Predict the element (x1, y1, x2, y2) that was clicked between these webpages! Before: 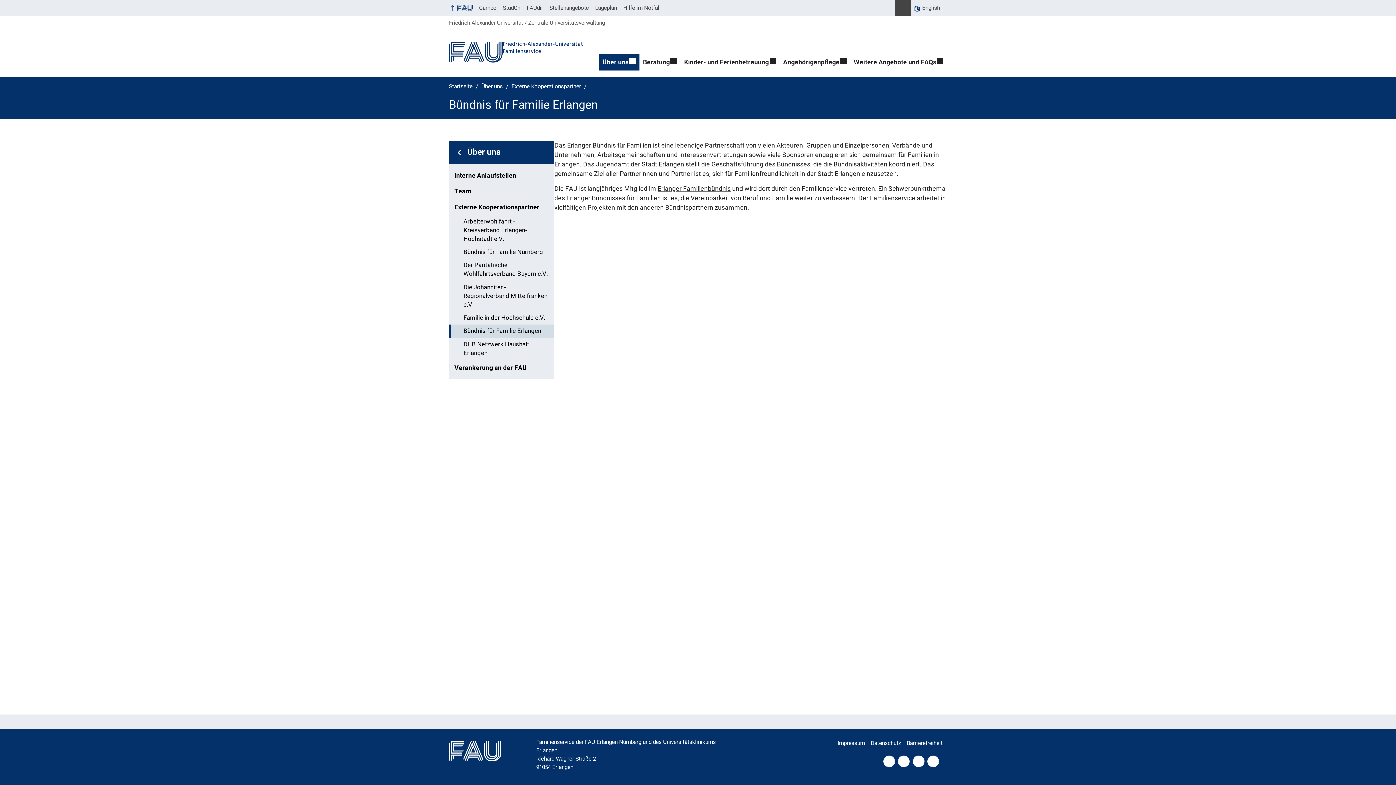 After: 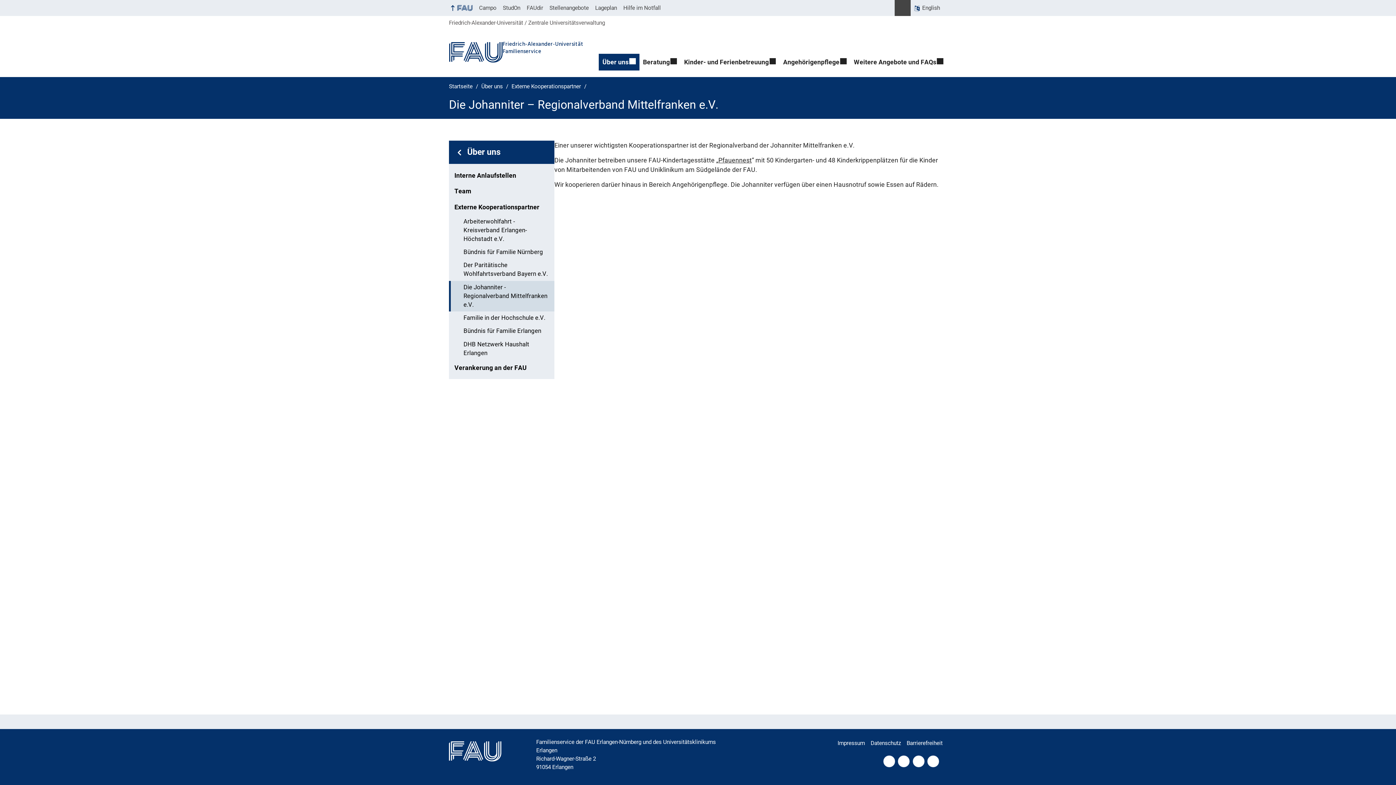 Action: bbox: (449, 280, 554, 311) label: Die Johanniter - Regionalverband Mittelfranken e.V.